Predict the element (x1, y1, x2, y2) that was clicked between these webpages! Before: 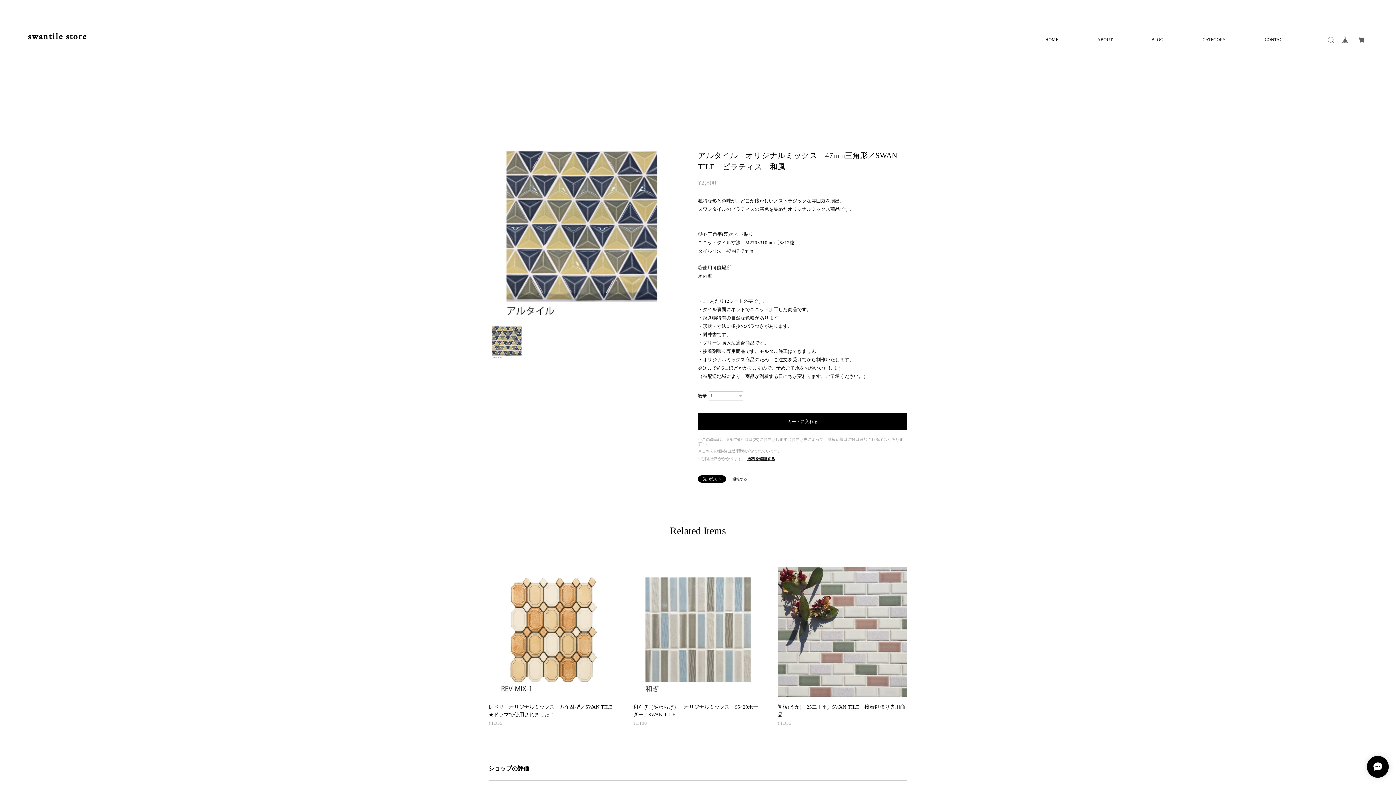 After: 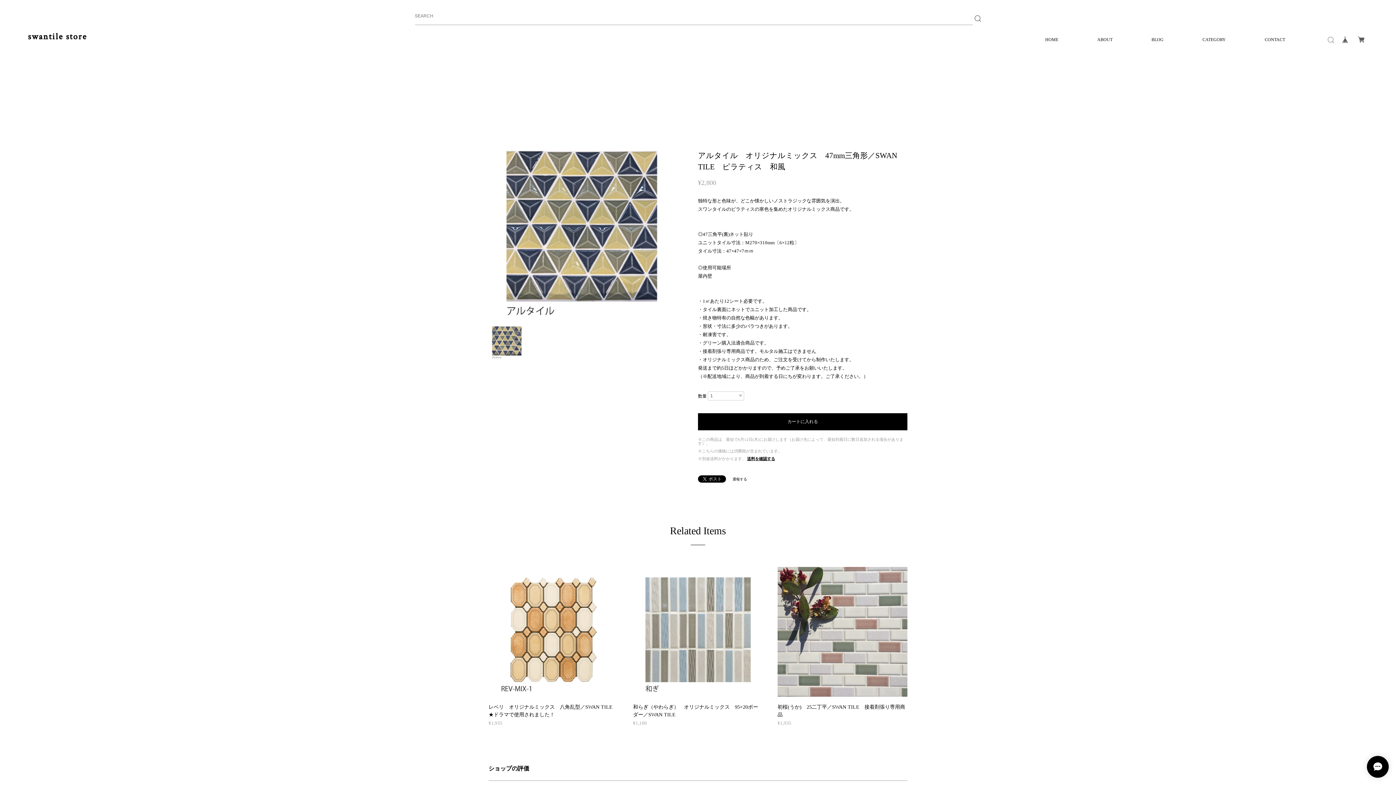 Action: bbox: (1324, 33, 1337, 45)